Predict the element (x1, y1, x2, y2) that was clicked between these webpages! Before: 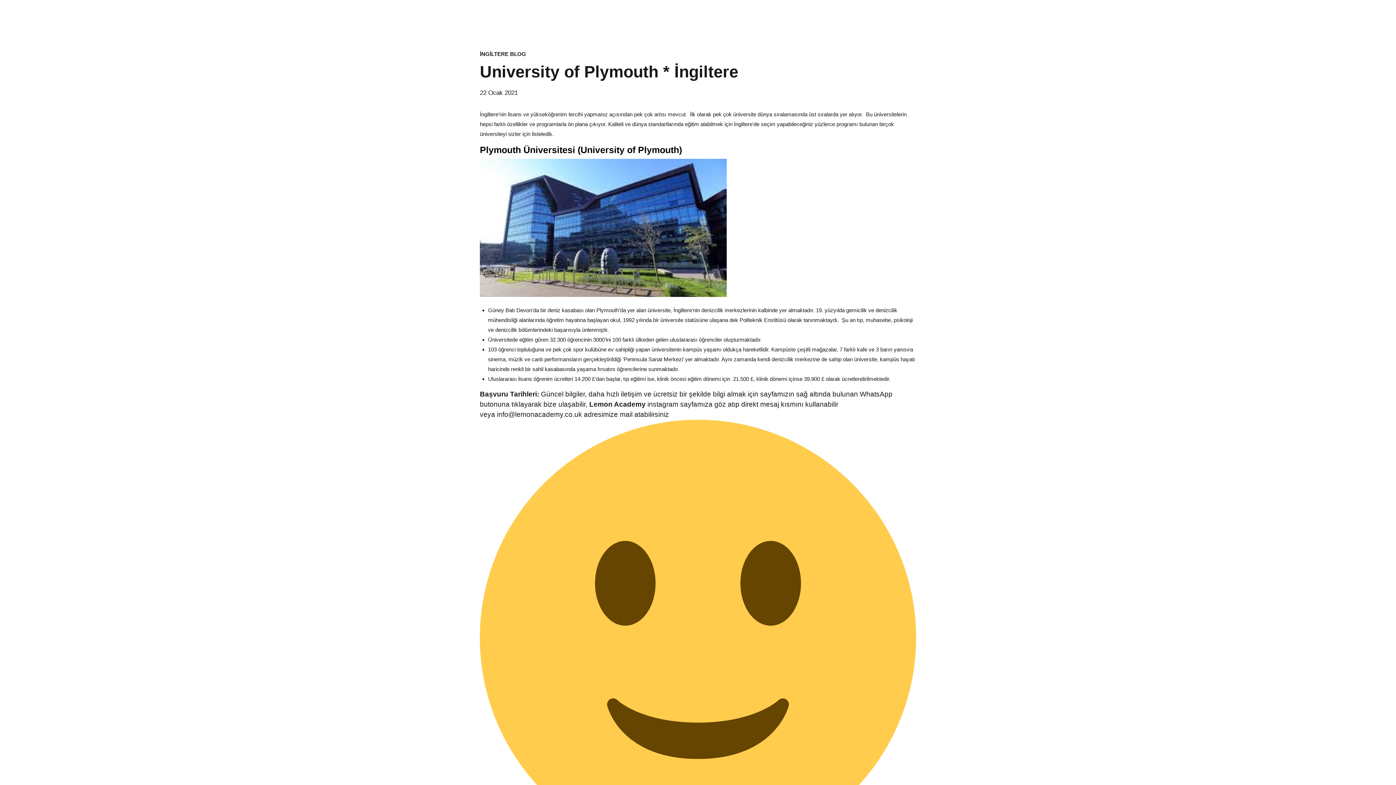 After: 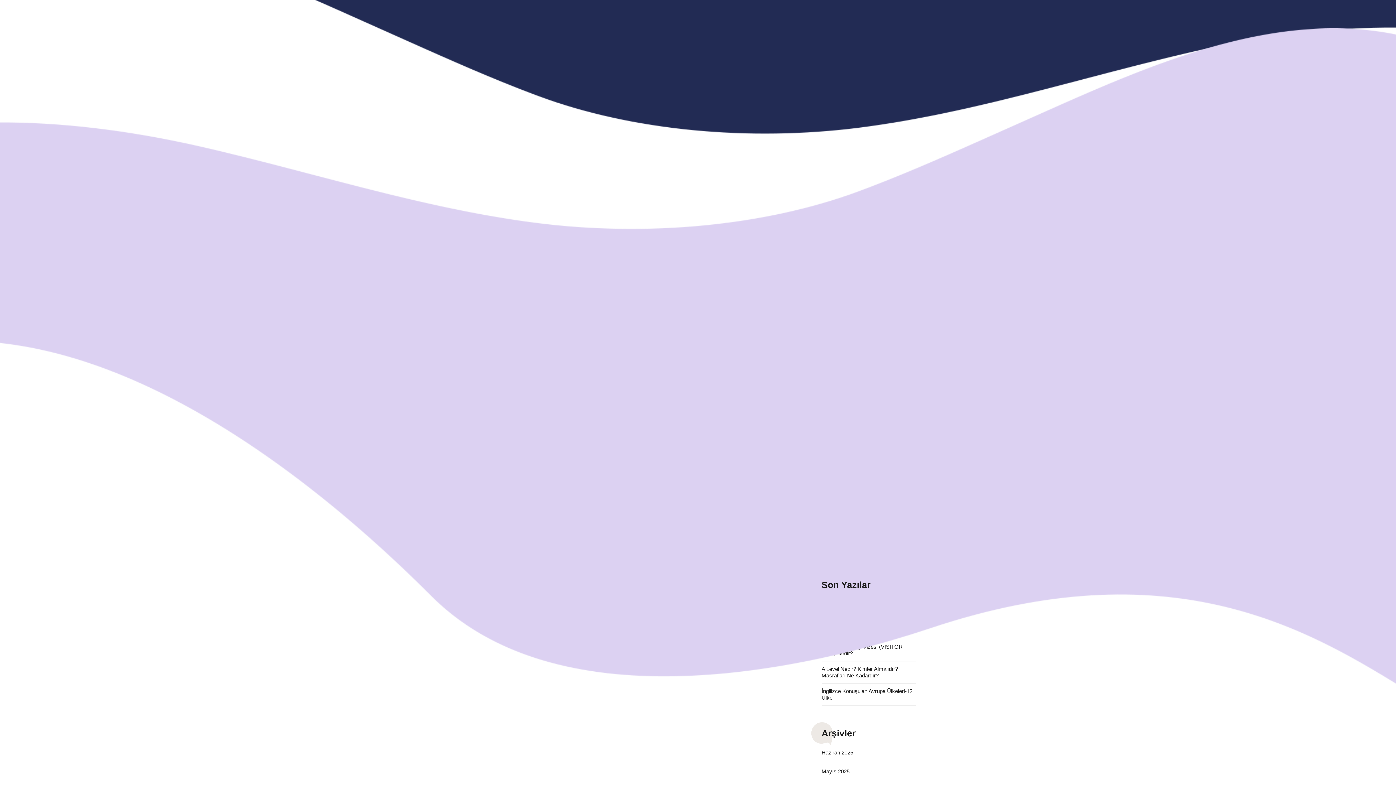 Action: label: İNGİLTERE BLOG bbox: (480, 50, 526, 57)